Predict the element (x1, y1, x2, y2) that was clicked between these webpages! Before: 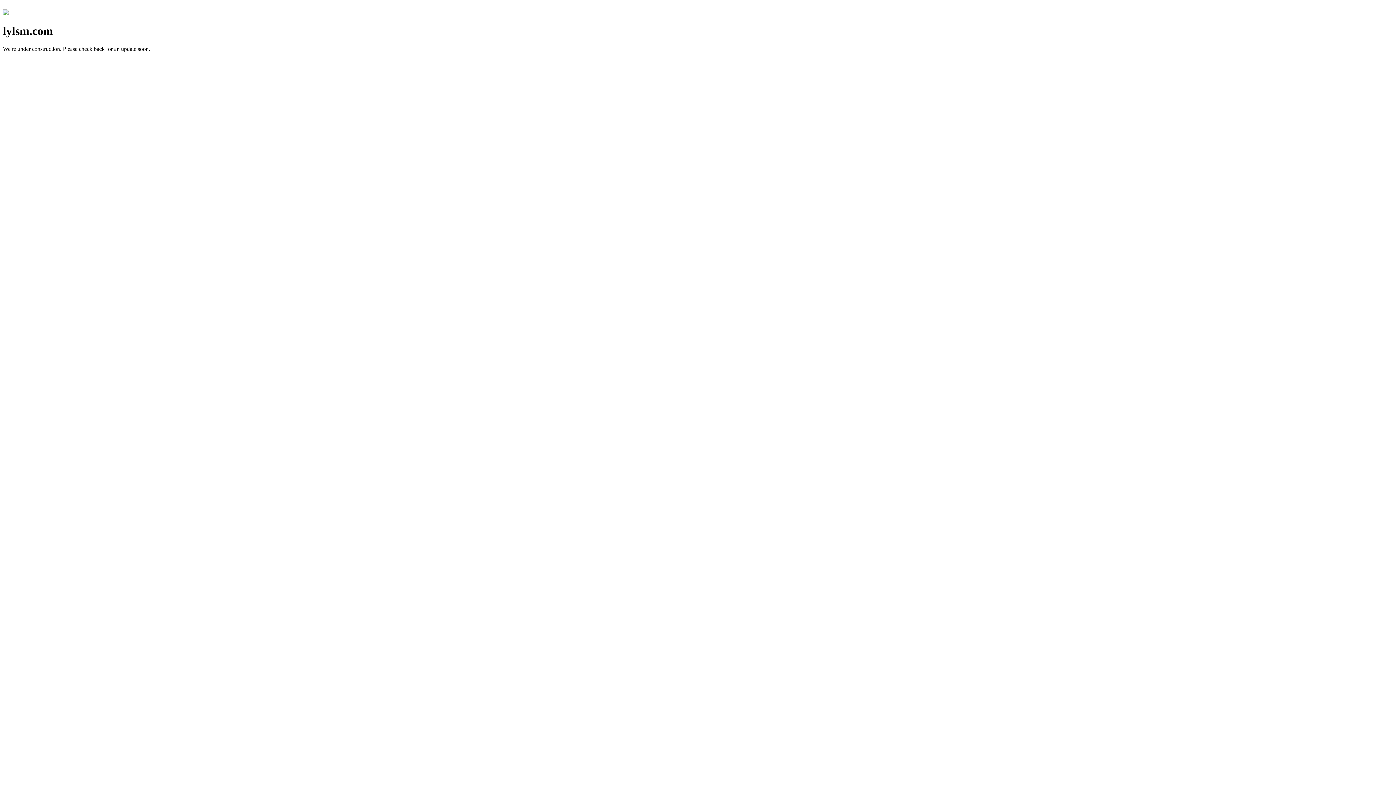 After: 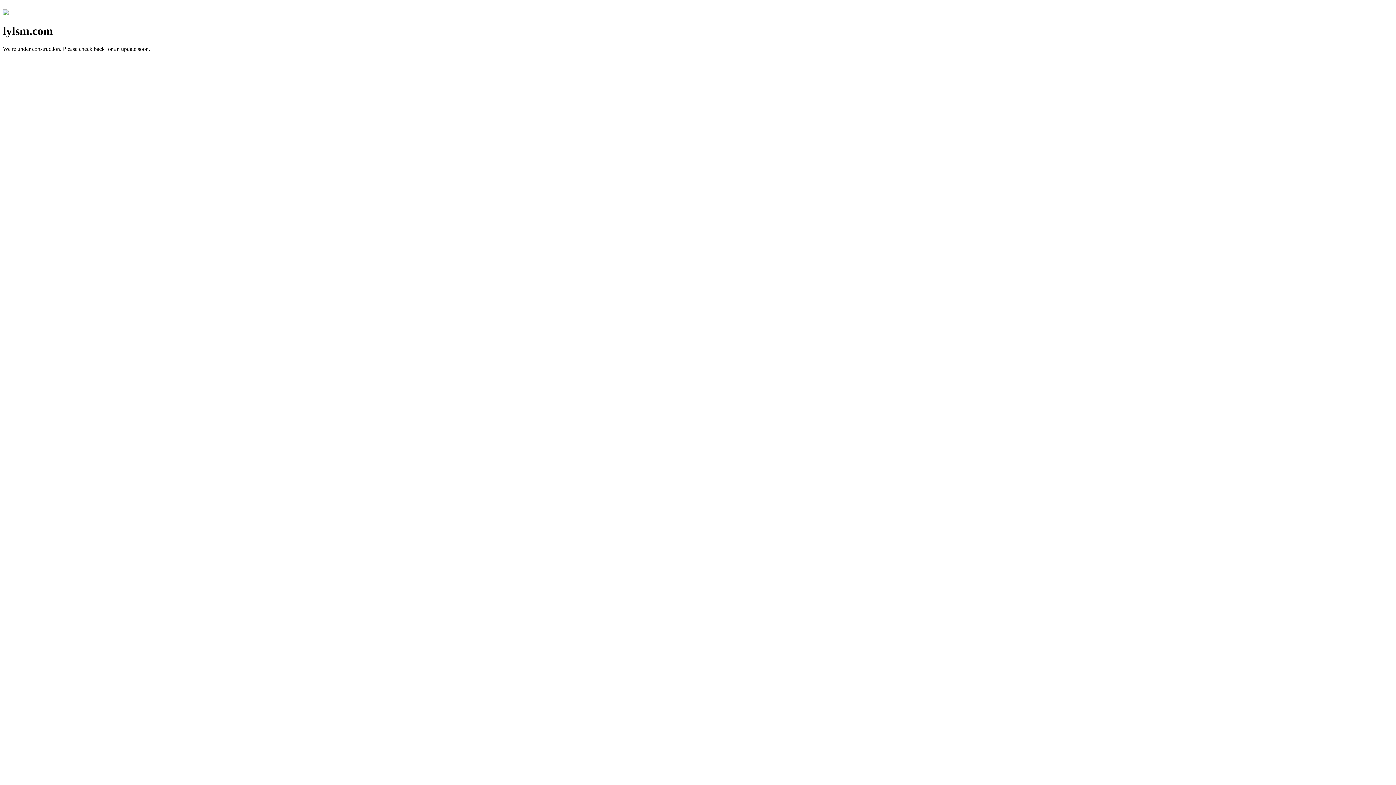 Action: bbox: (2, 10, 8, 16)